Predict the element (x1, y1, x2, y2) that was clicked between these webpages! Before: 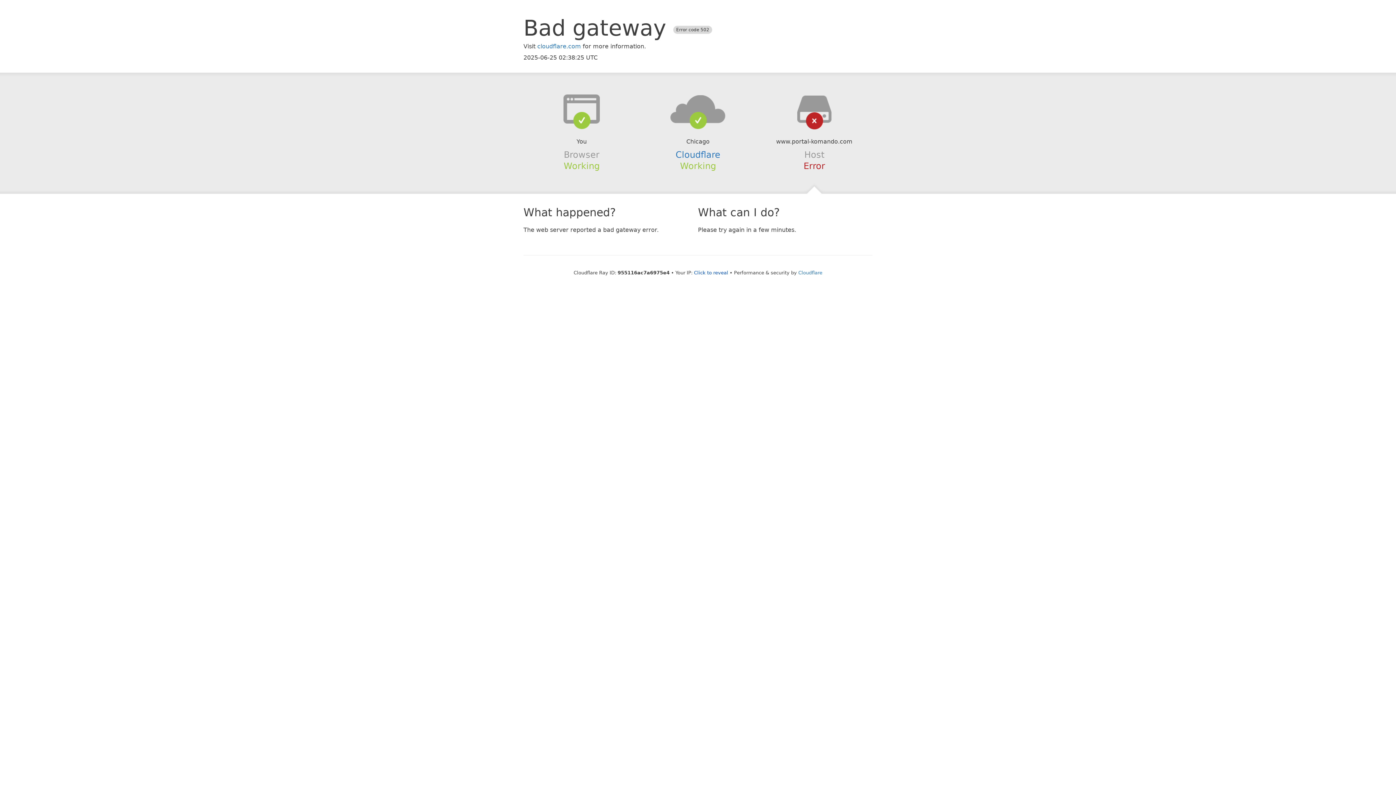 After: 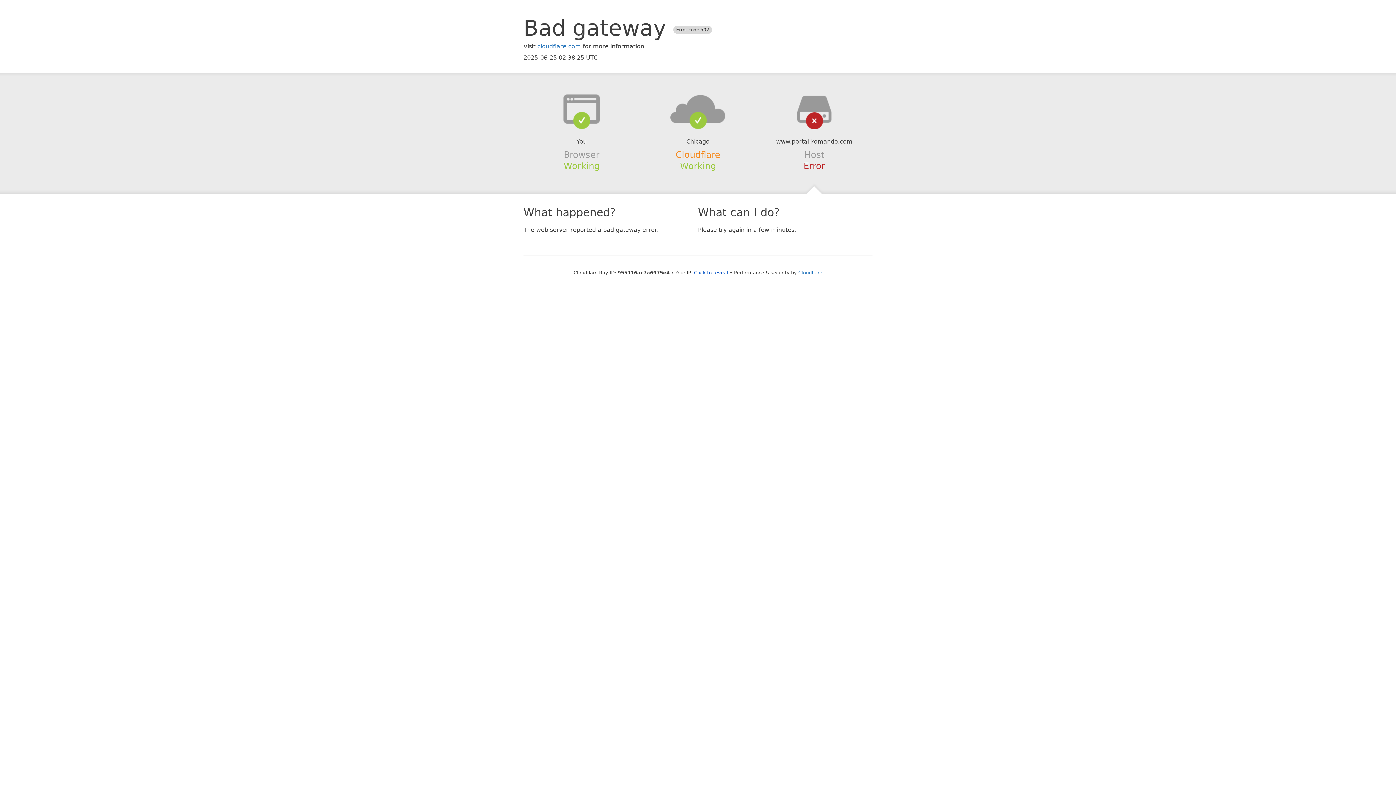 Action: bbox: (675, 149, 720, 159) label: Cloudflare